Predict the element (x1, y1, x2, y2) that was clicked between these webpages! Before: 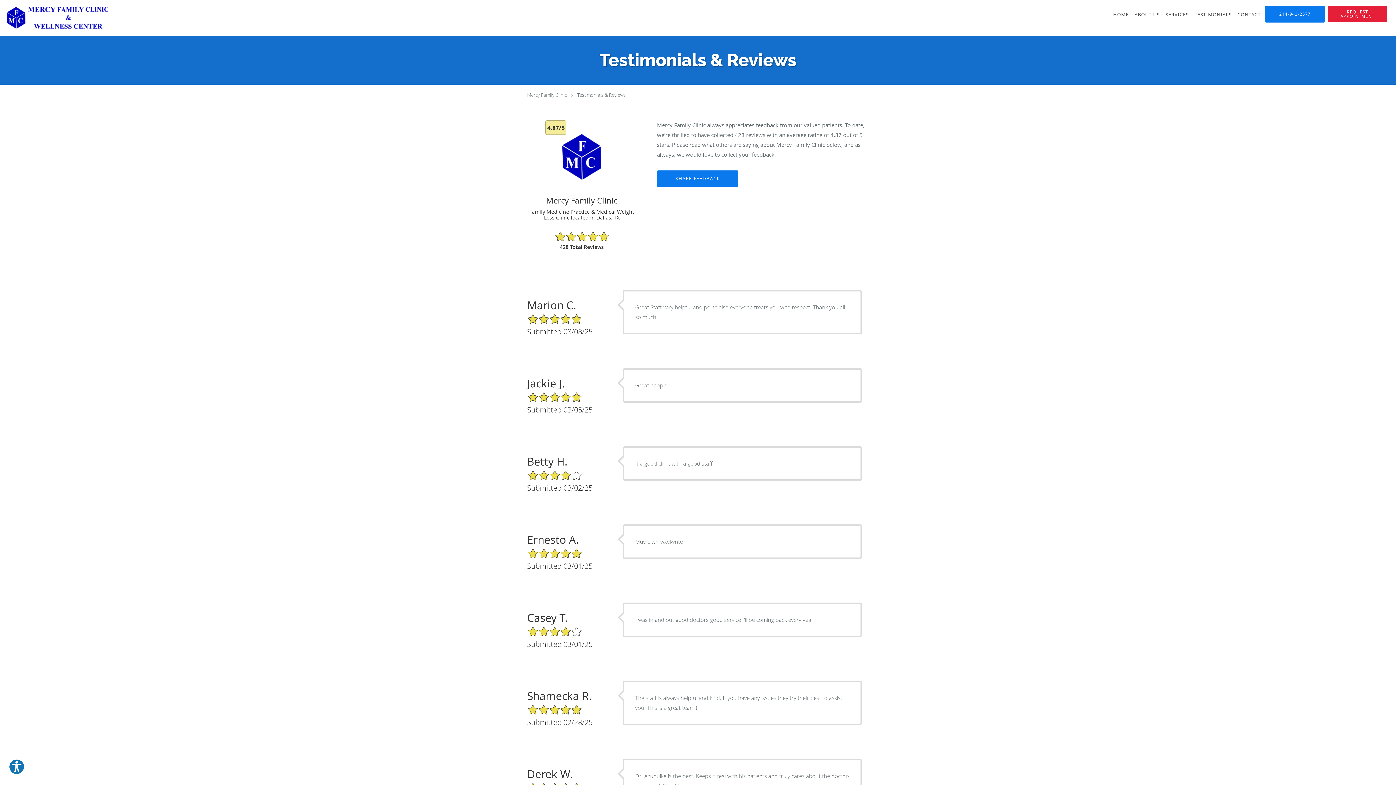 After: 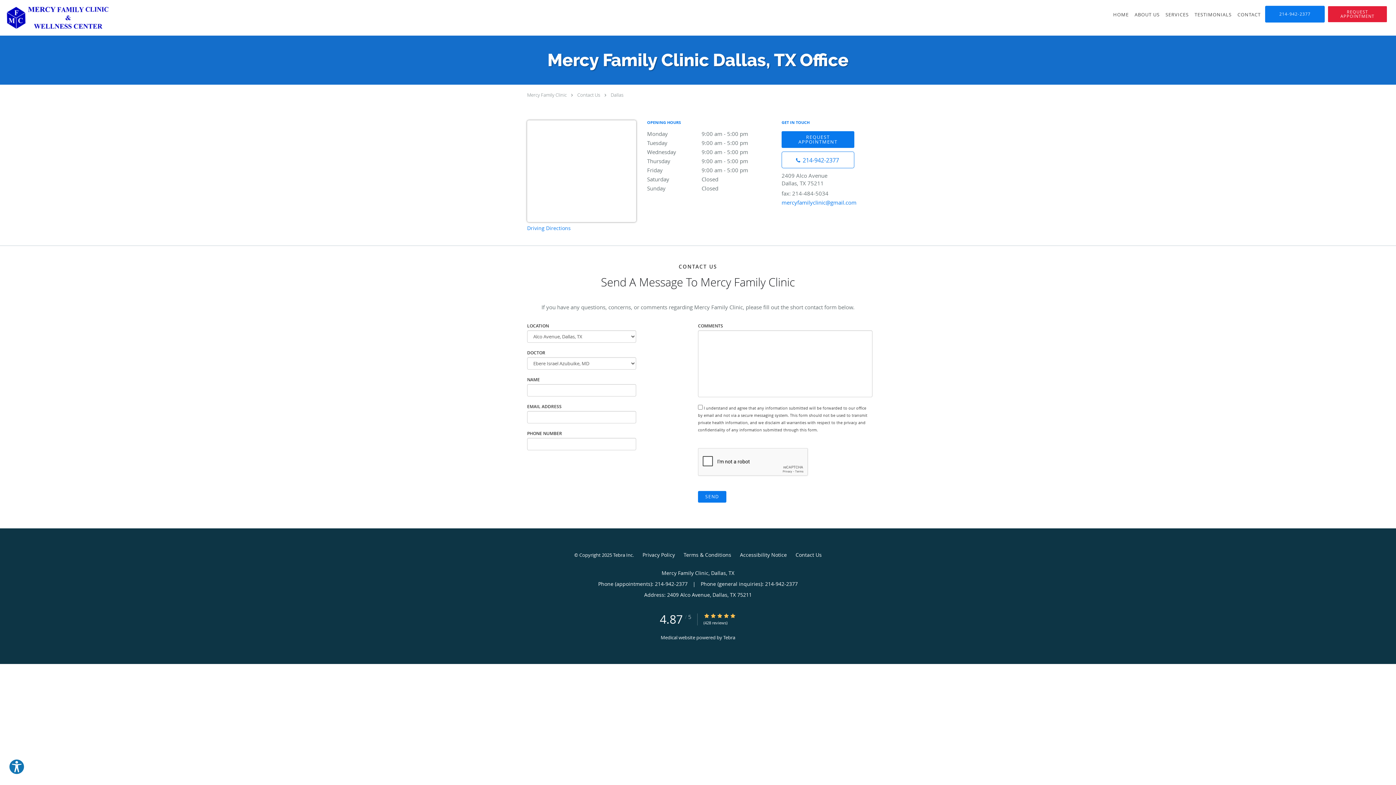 Action: bbox: (1234, 0, 1264, 29) label: CONTACT